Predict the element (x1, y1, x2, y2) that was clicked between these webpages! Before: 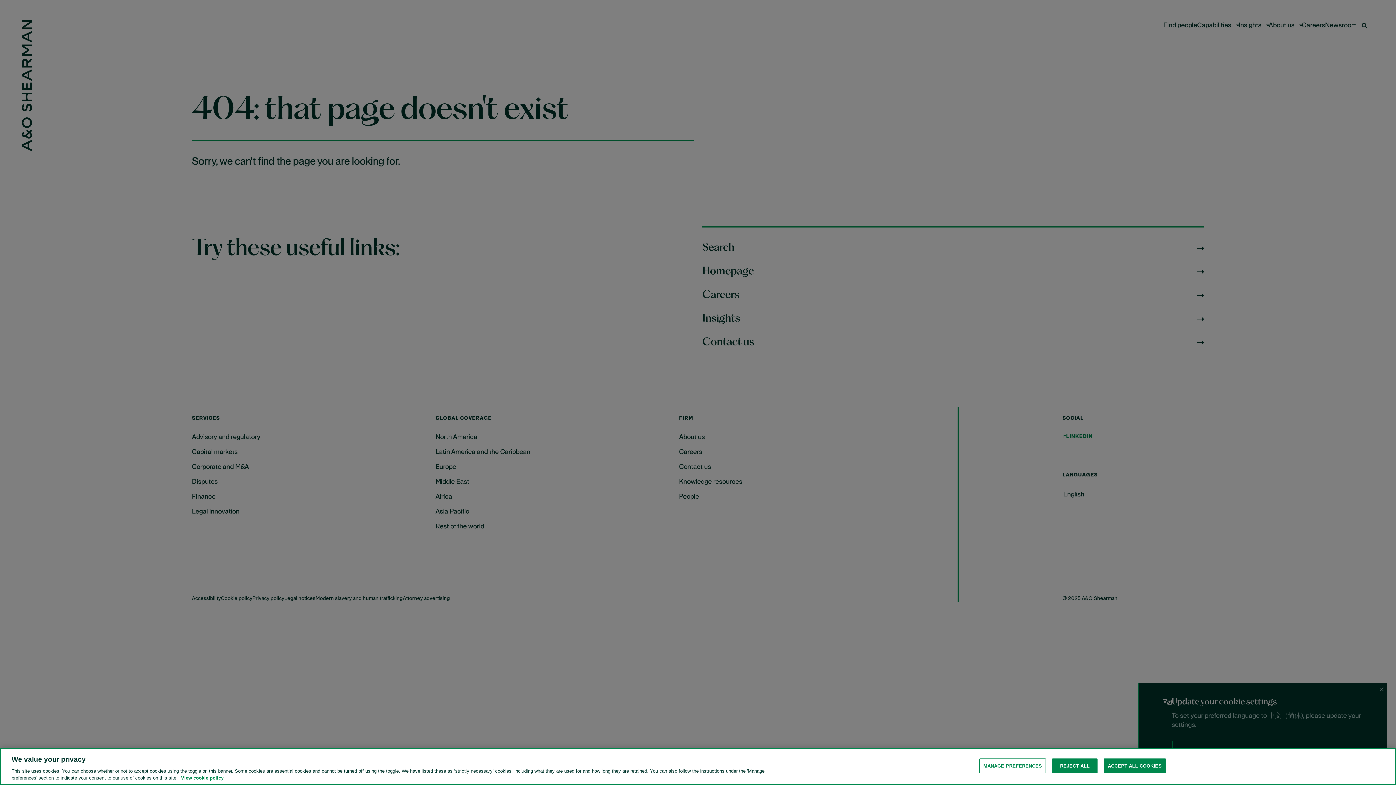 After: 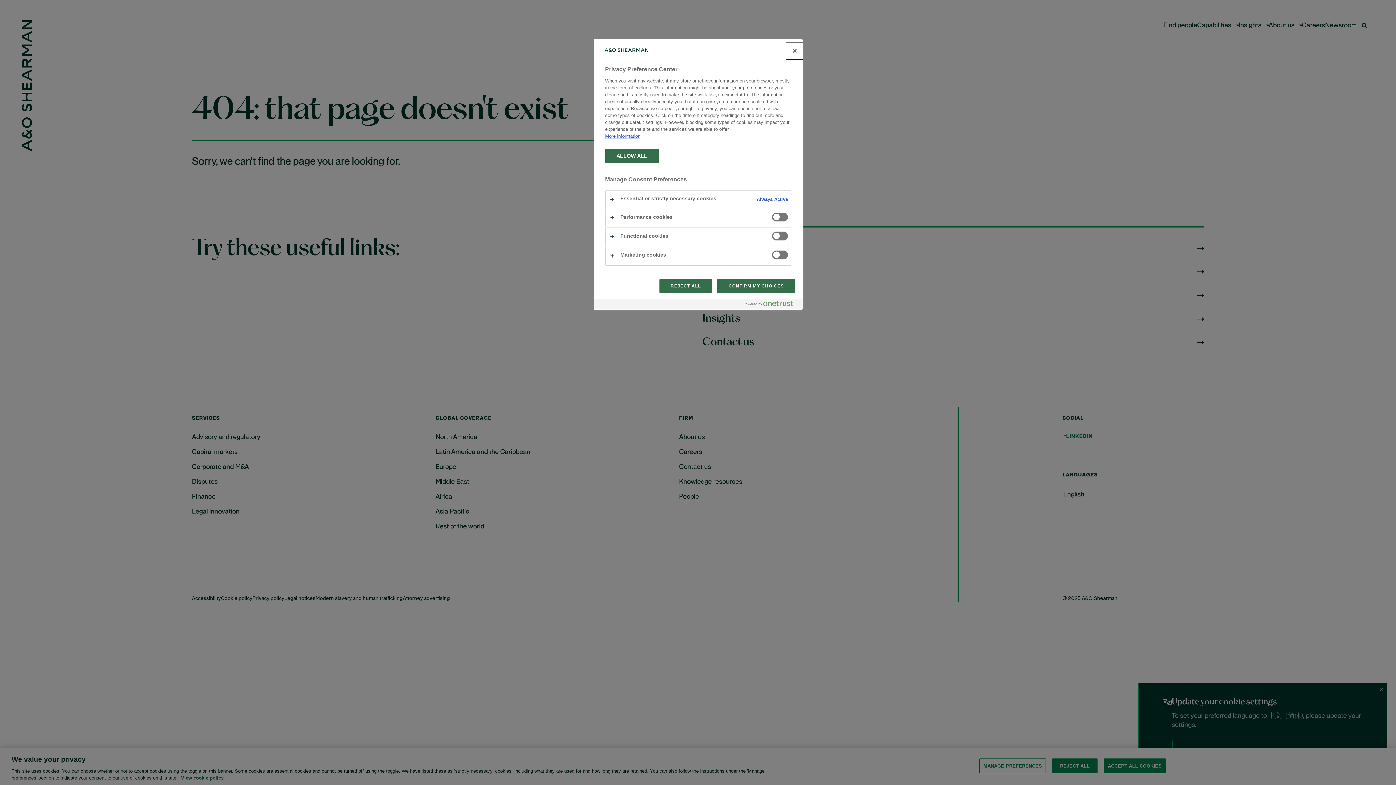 Action: label: MANAGE PREFERENCES bbox: (979, 758, 1046, 773)